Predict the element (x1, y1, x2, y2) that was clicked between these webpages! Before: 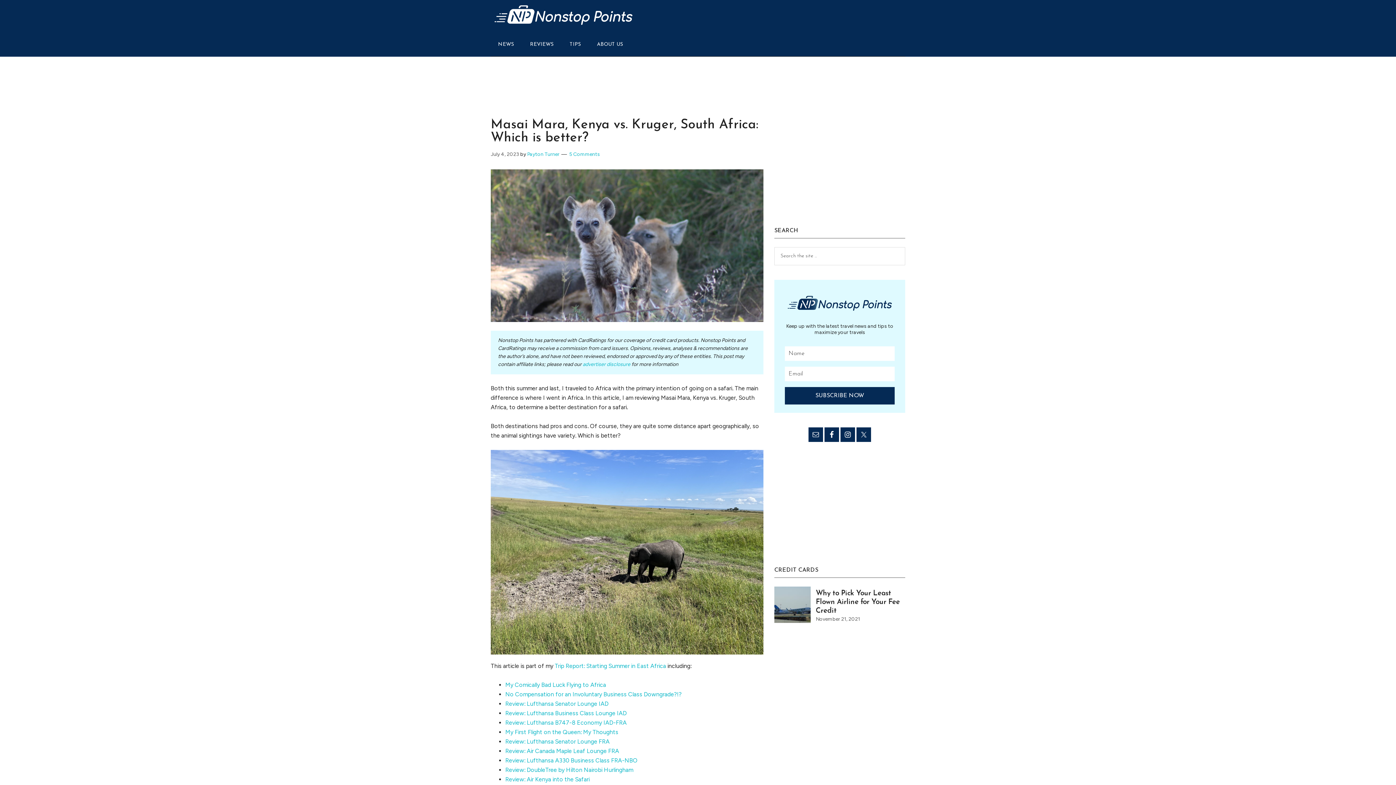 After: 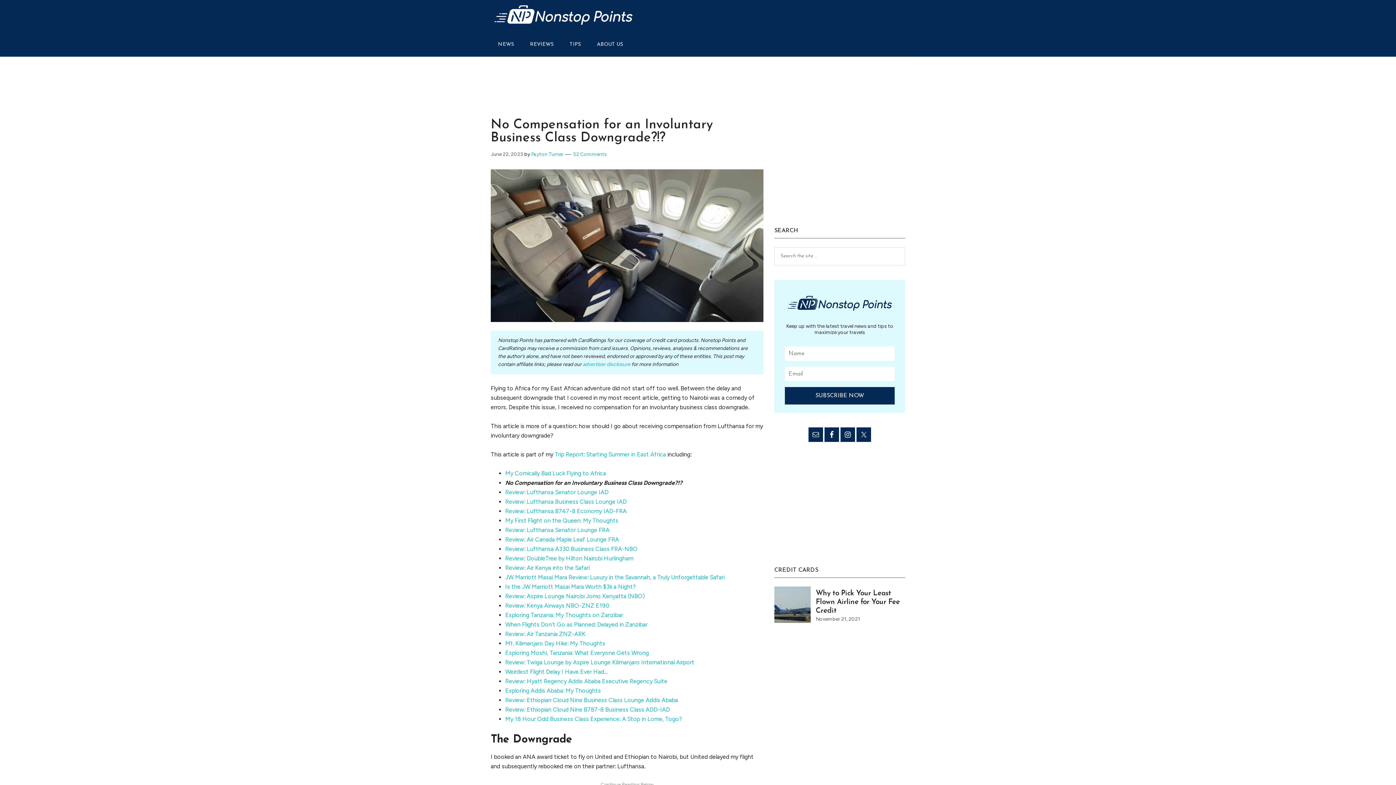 Action: label: No Compensation for an Involuntary Business Class Downgrade?!? bbox: (505, 691, 681, 698)